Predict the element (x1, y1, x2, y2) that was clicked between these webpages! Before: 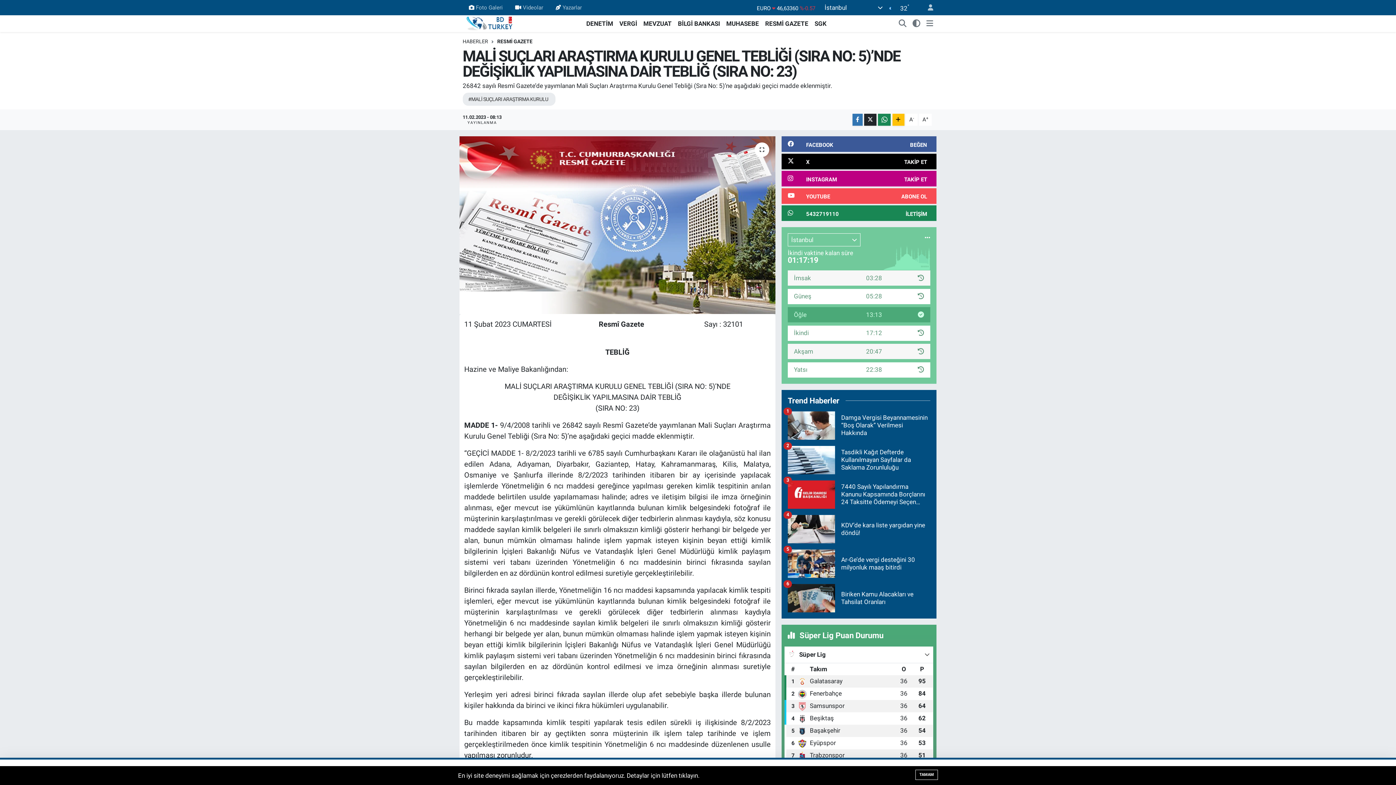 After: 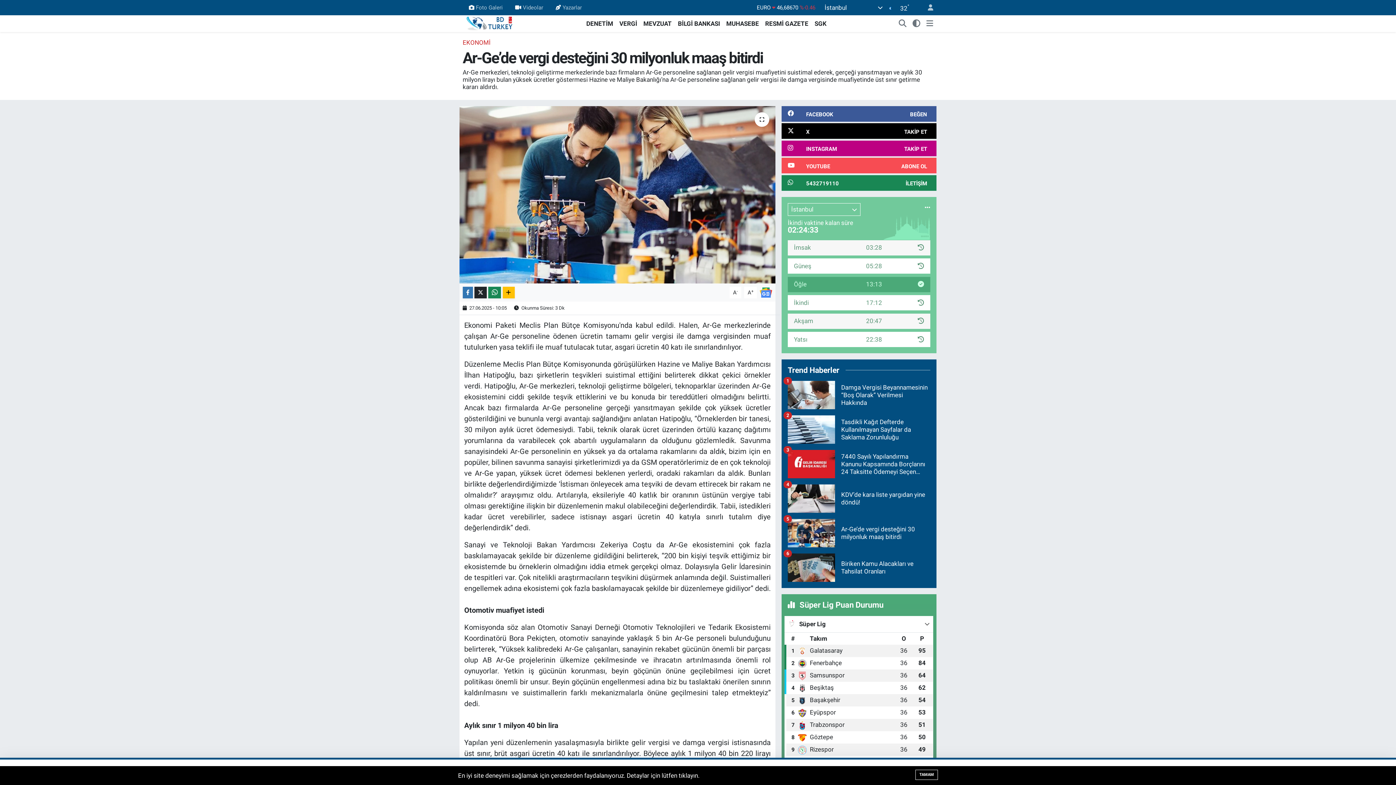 Action: label: Ar-Ge’de vergi desteğini 30 milyonluk maaş bitirdi
5 bbox: (787, 549, 930, 584)